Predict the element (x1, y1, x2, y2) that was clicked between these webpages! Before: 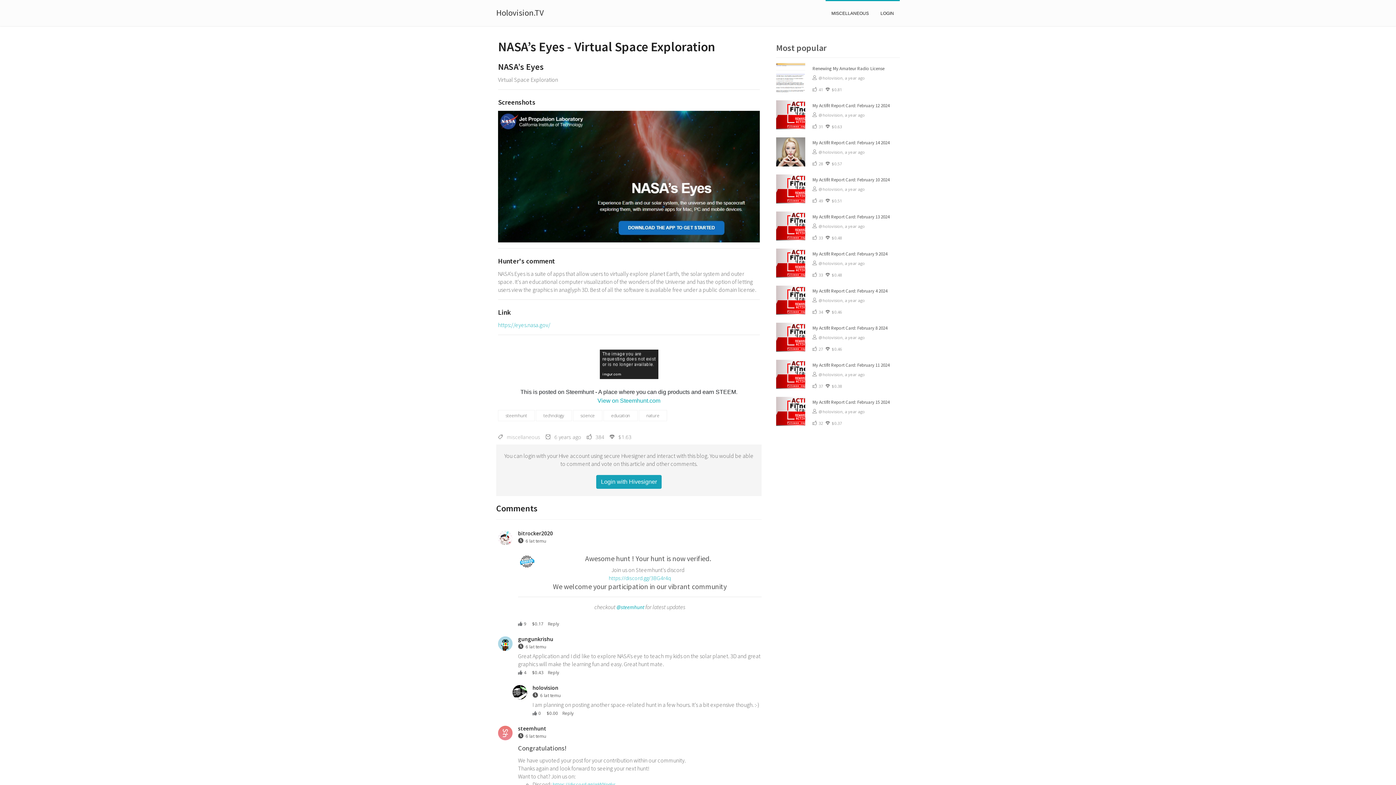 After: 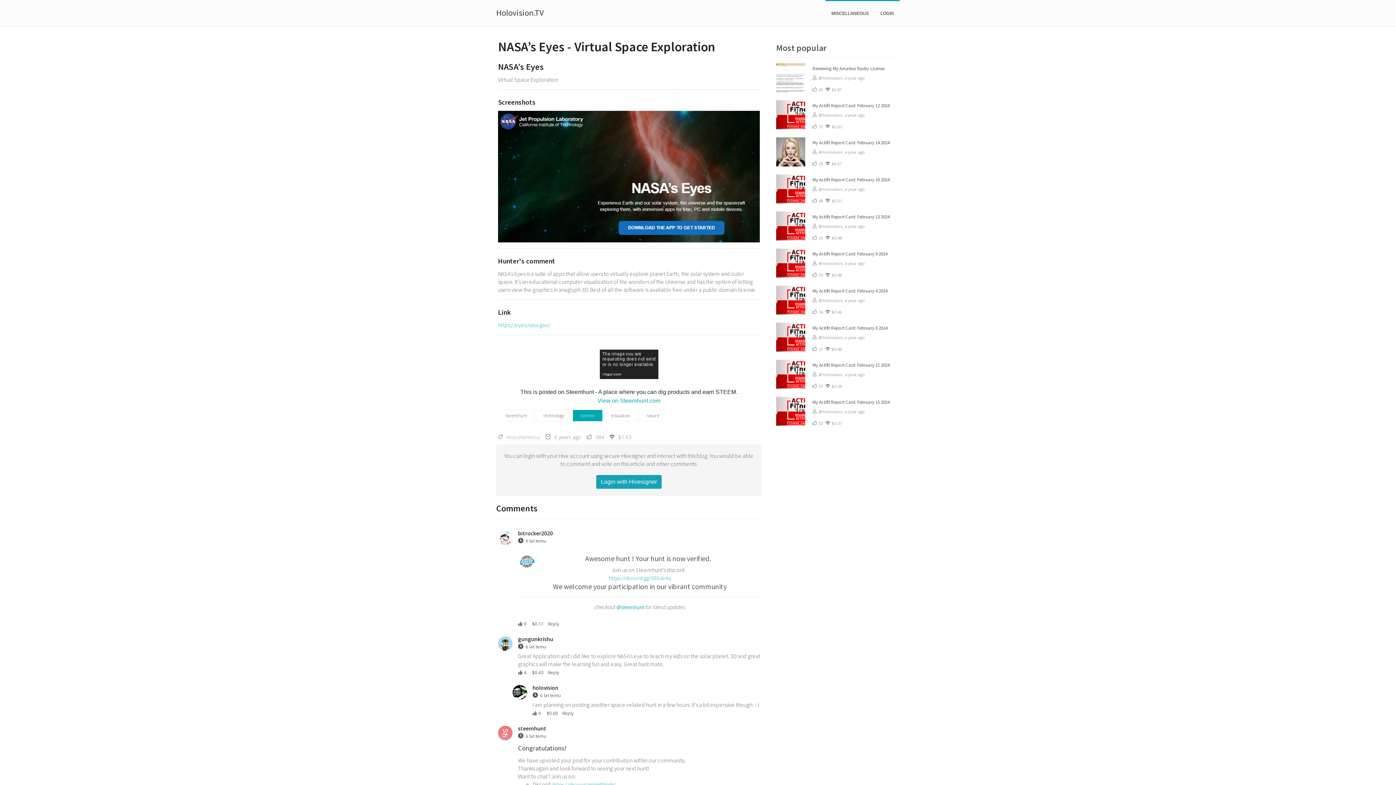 Action: bbox: (573, 410, 602, 421) label: science